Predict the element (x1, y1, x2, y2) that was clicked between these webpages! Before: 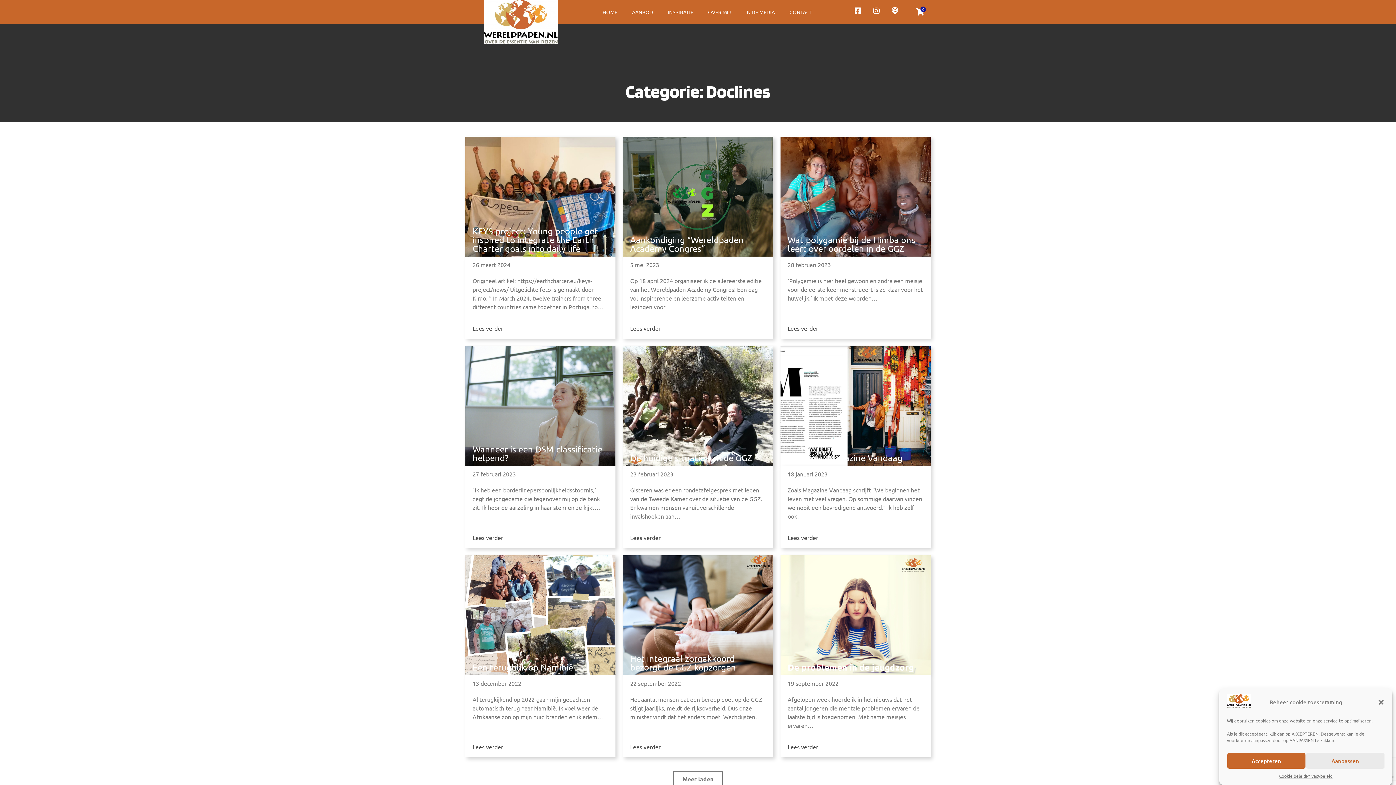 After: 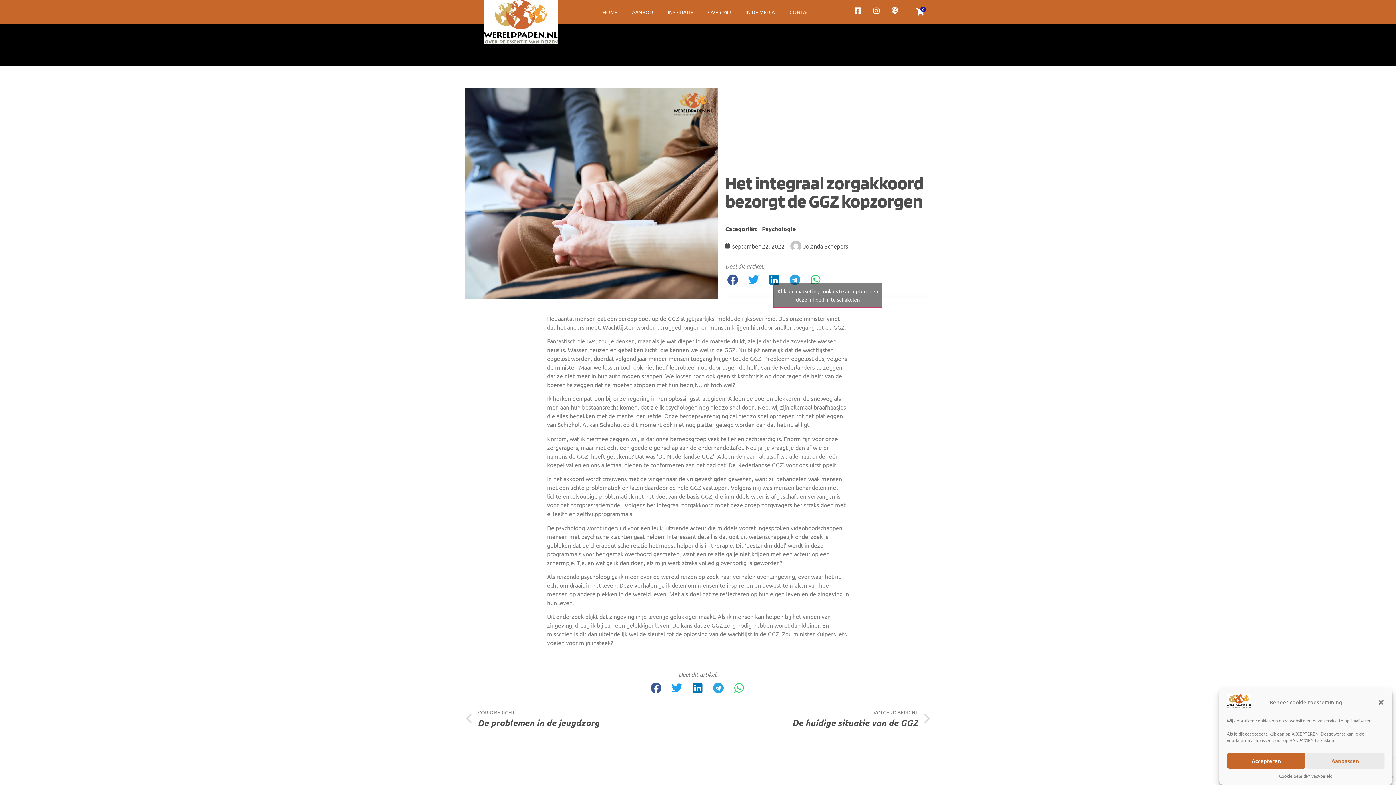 Action: label: Het integraal zorgakkoord bezorgt de GGZ kopzorgen bbox: (630, 653, 736, 672)